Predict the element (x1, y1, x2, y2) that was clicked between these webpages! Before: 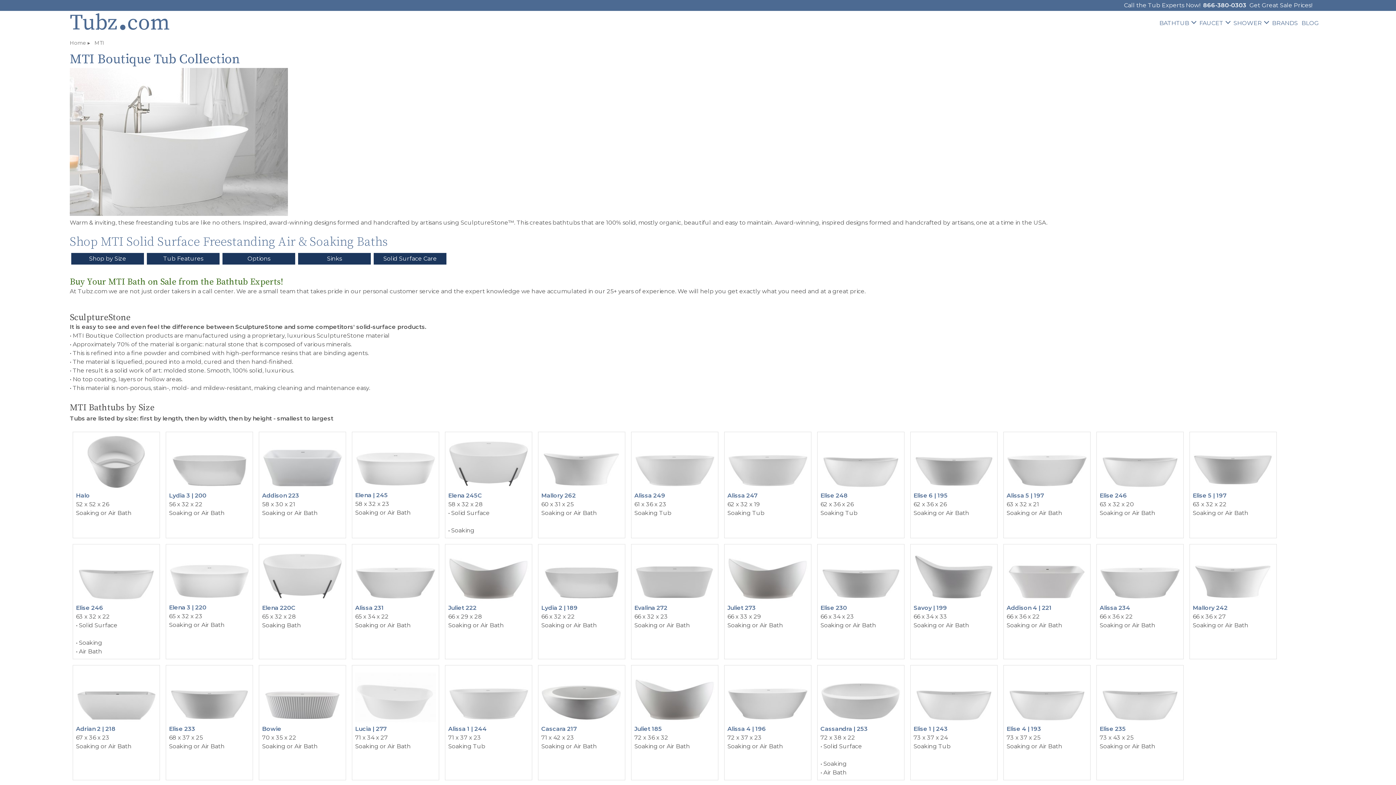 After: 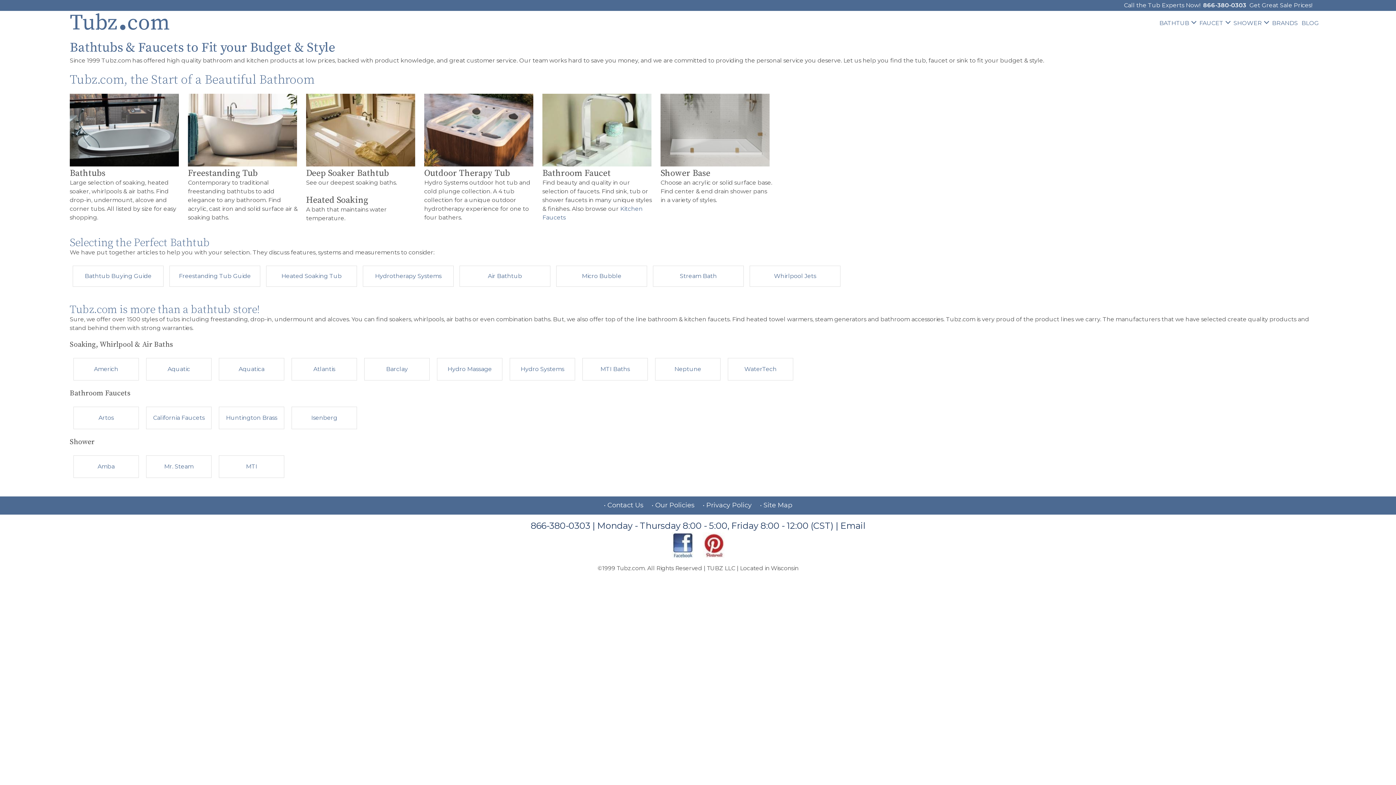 Action: label: Home bbox: (69, 39, 86, 46)